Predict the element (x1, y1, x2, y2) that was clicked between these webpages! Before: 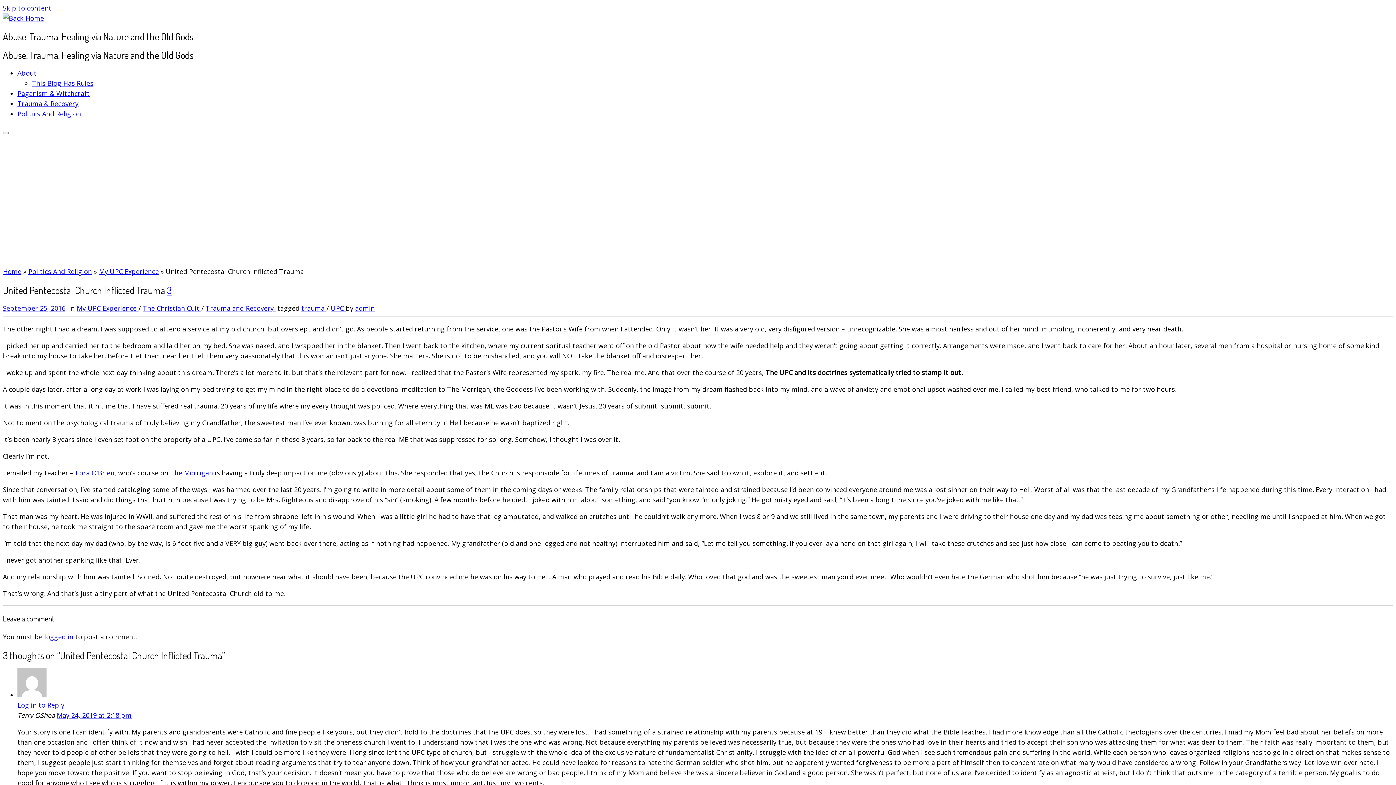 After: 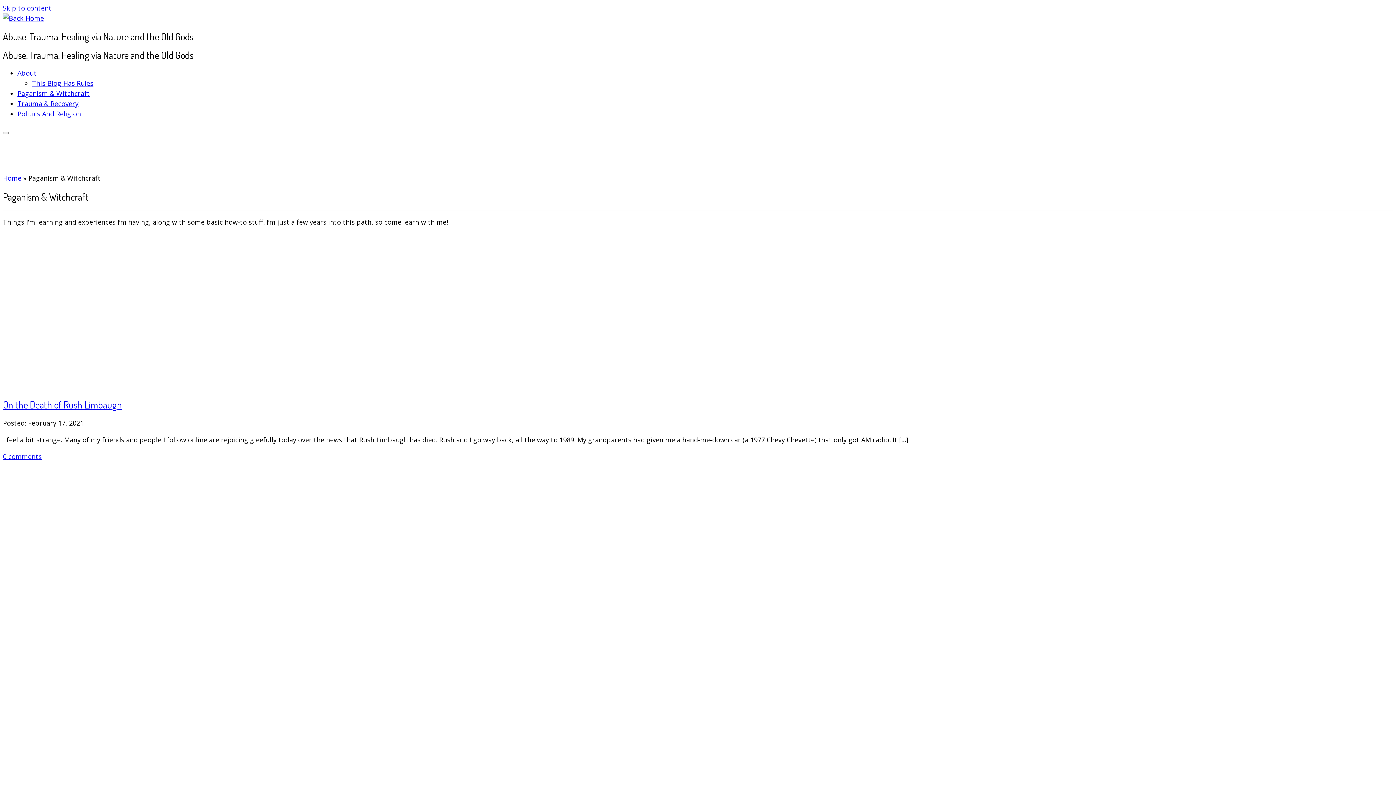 Action: label: Paganism & Witchcraft bbox: (17, 89, 89, 97)